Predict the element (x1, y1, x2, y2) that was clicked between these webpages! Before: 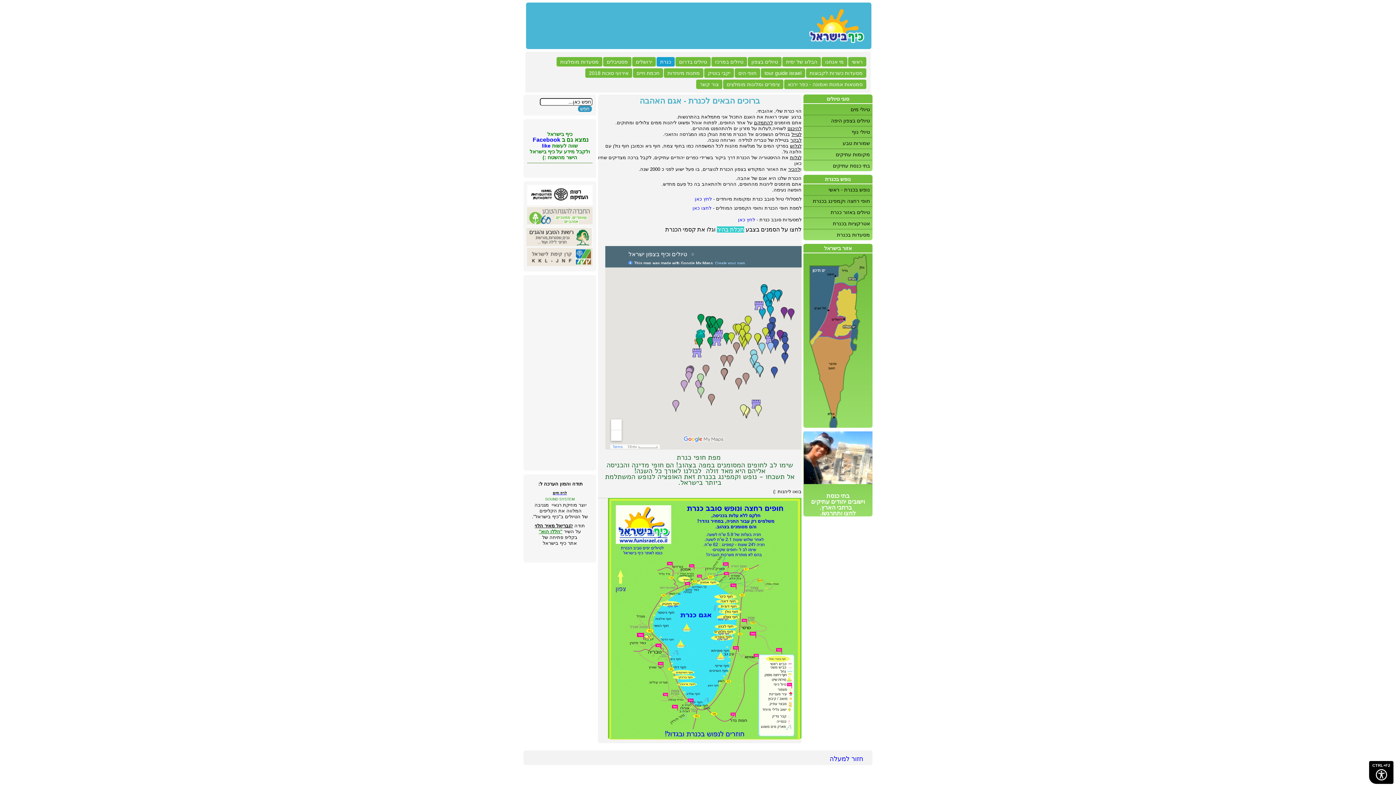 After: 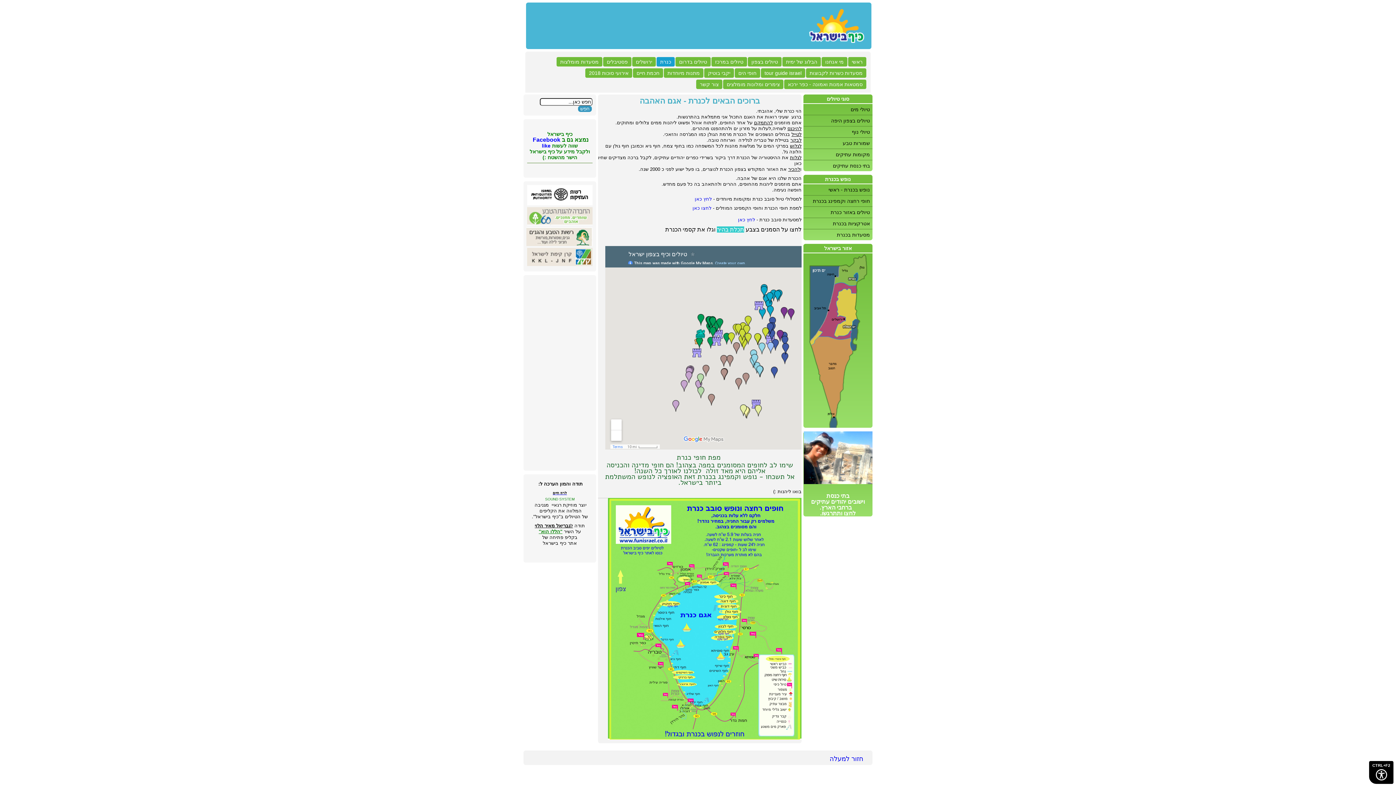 Action: bbox: (829, 756, 863, 762) label: חזור למעלה